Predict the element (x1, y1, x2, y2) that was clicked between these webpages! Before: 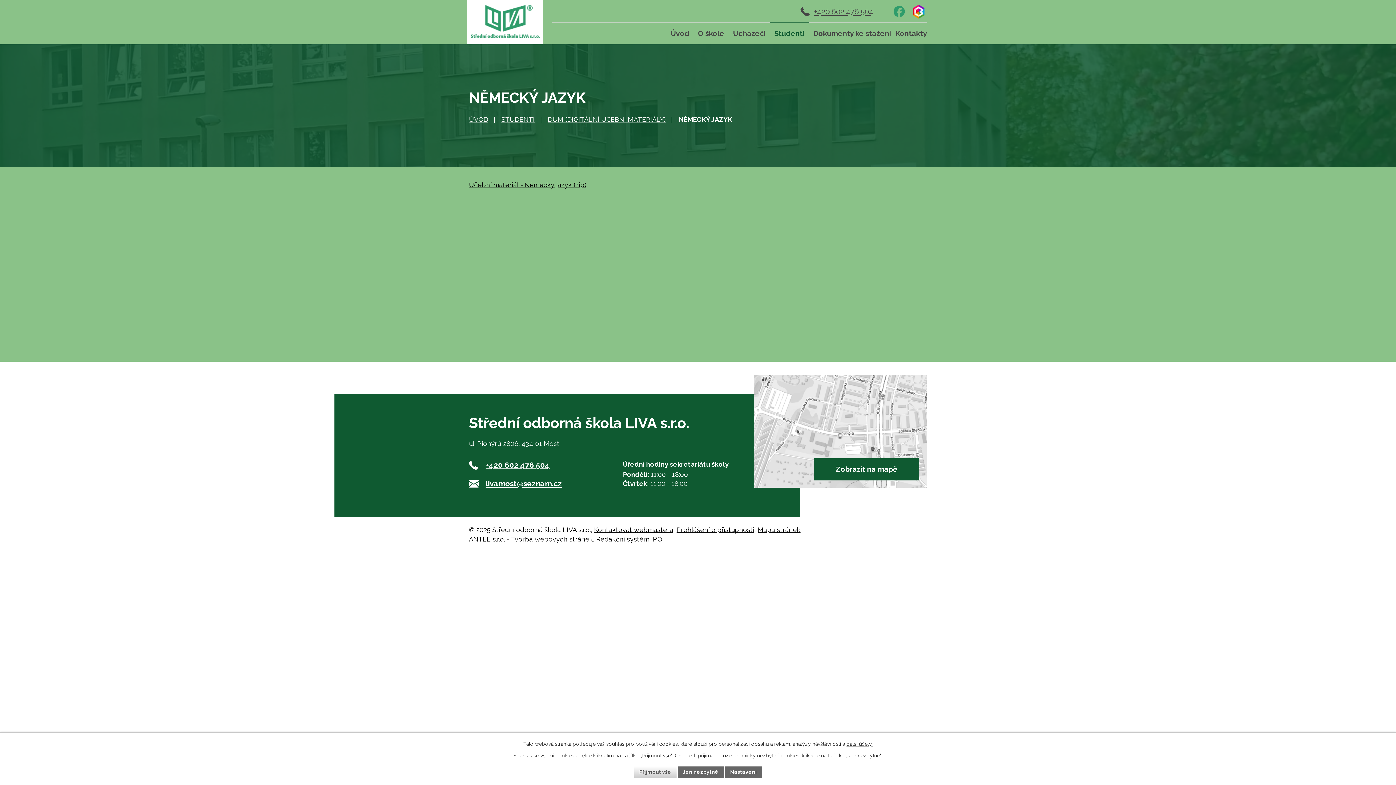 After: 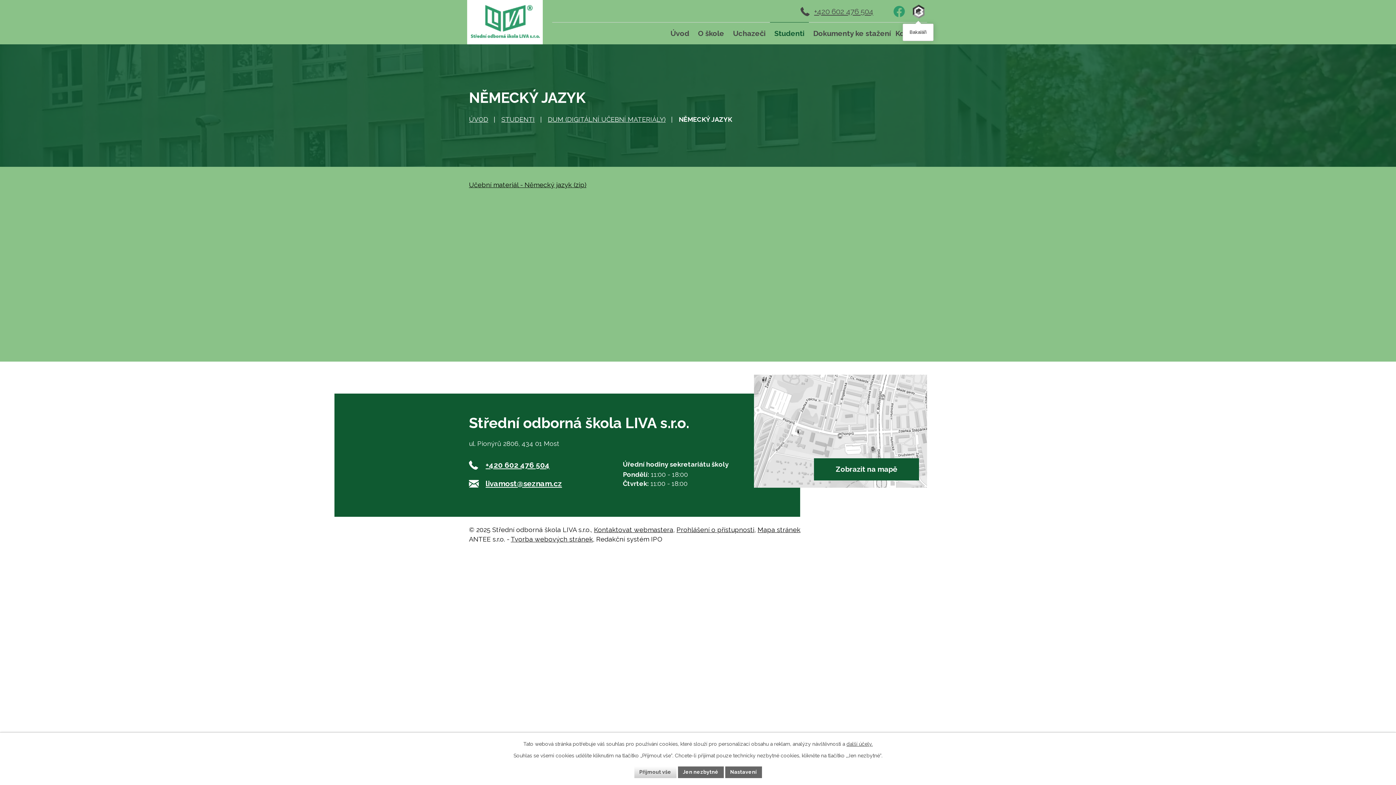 Action: bbox: (913, 4, 924, 18)